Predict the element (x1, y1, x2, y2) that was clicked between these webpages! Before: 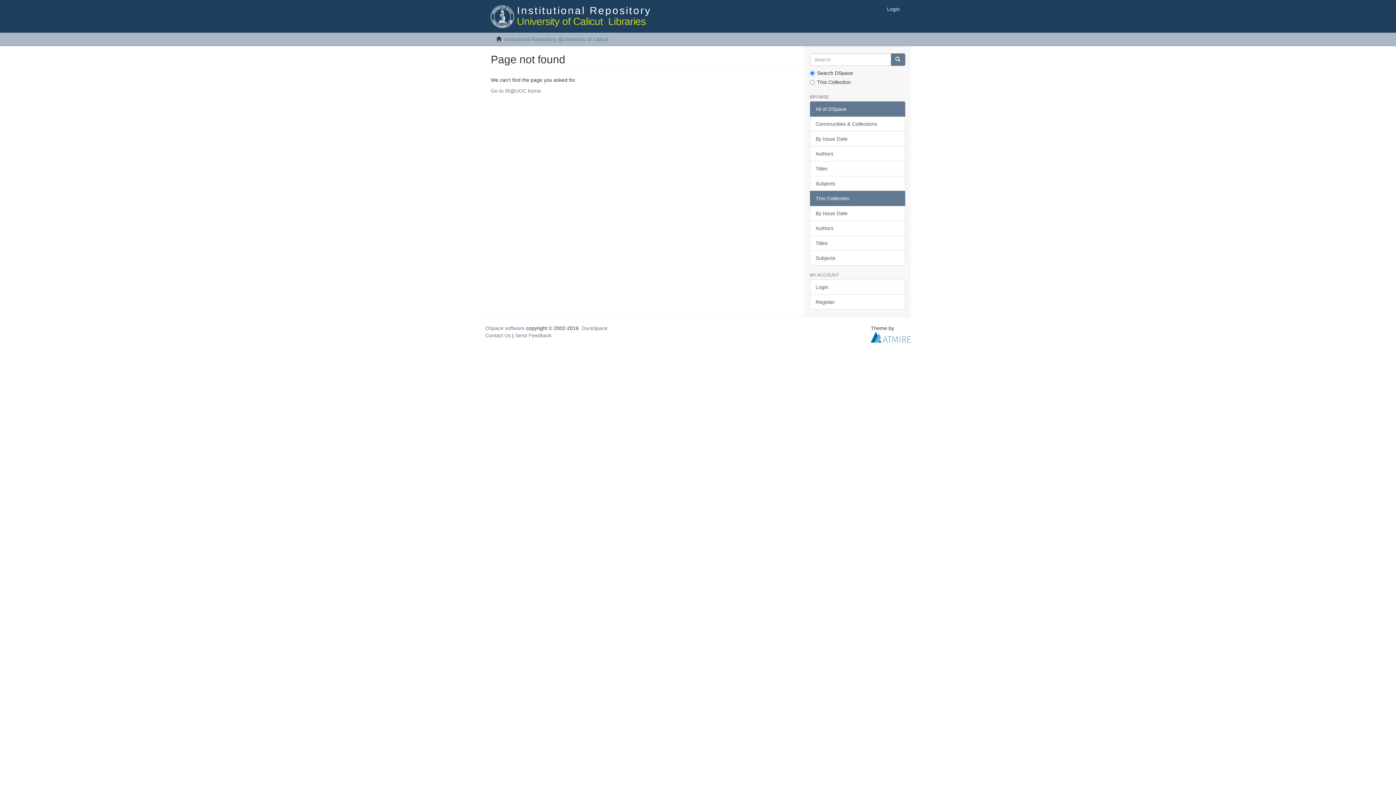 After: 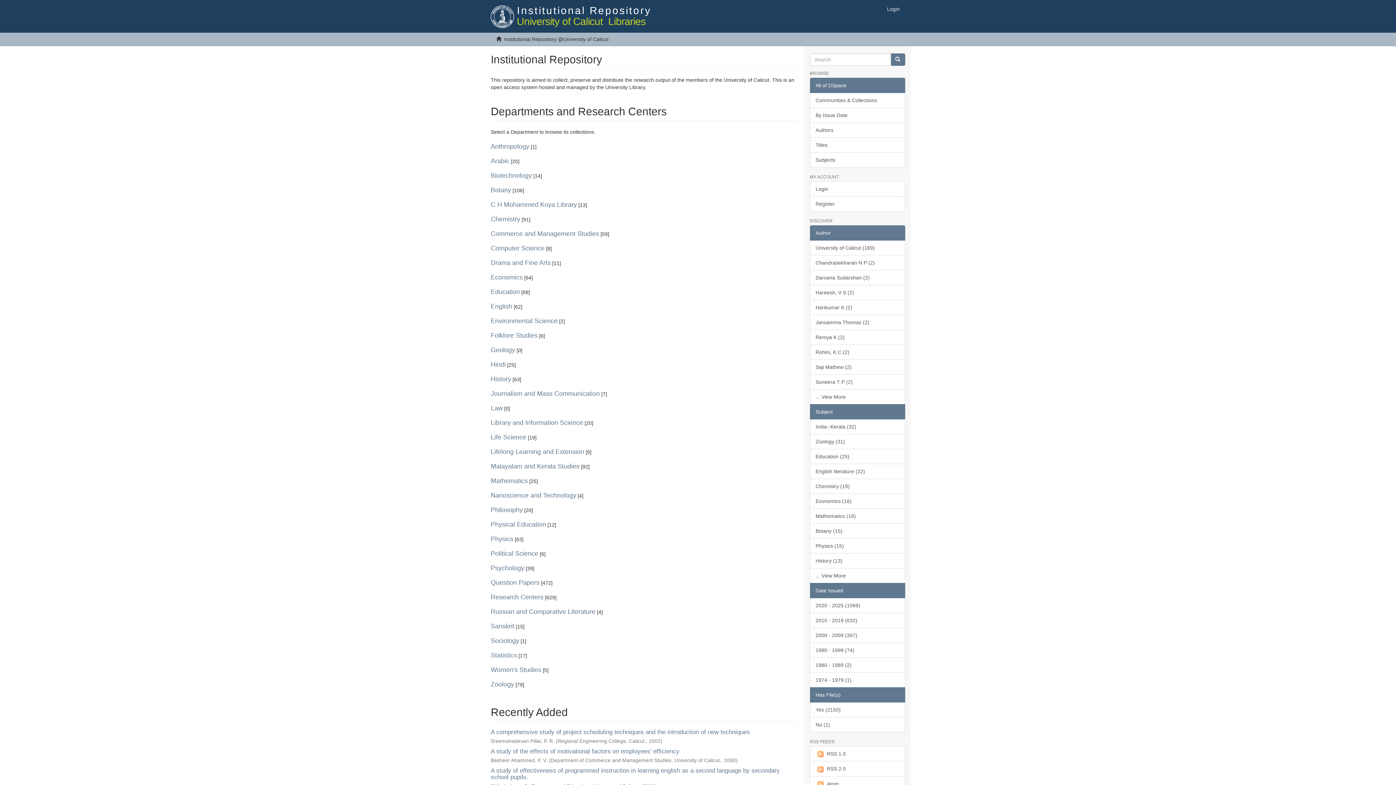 Action: label: Go to IR@UOC home bbox: (490, 88, 541, 93)